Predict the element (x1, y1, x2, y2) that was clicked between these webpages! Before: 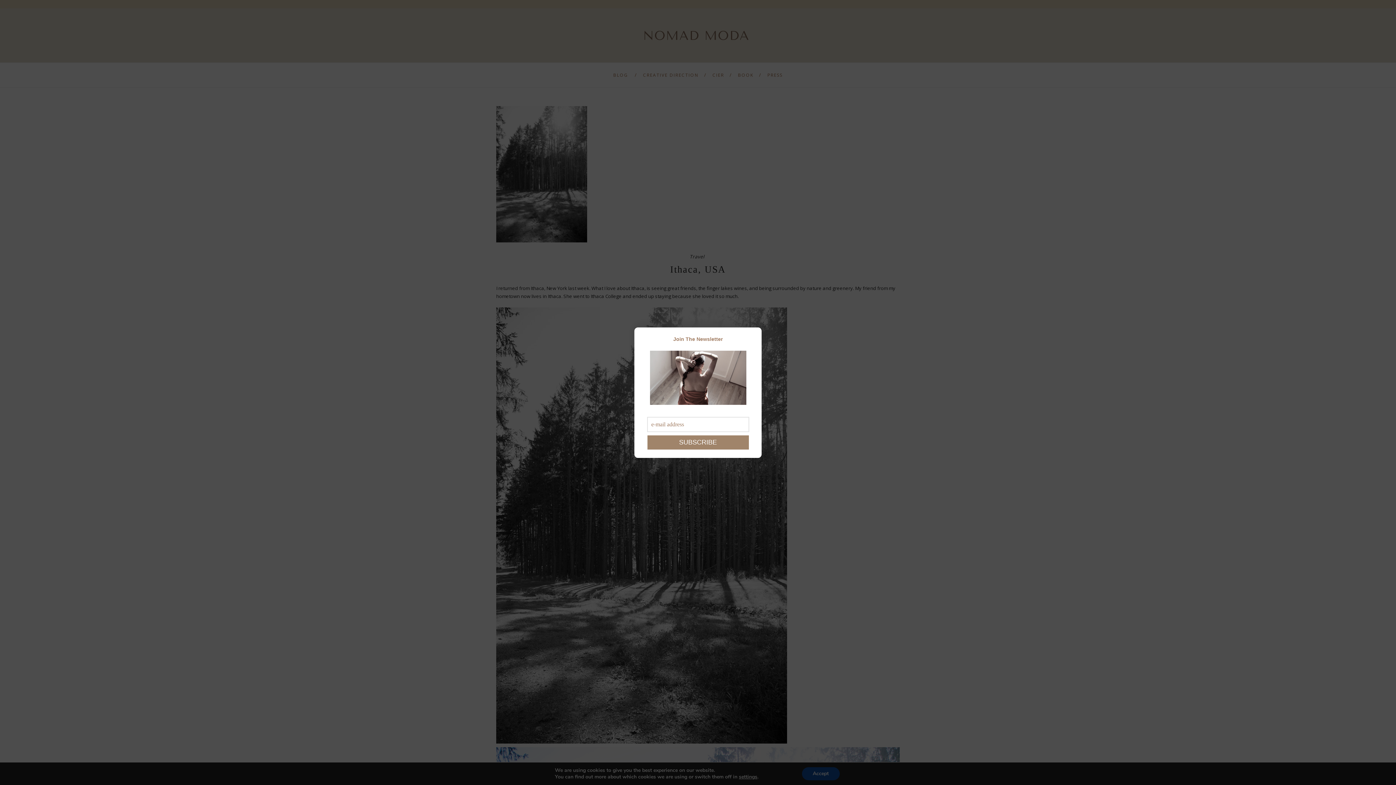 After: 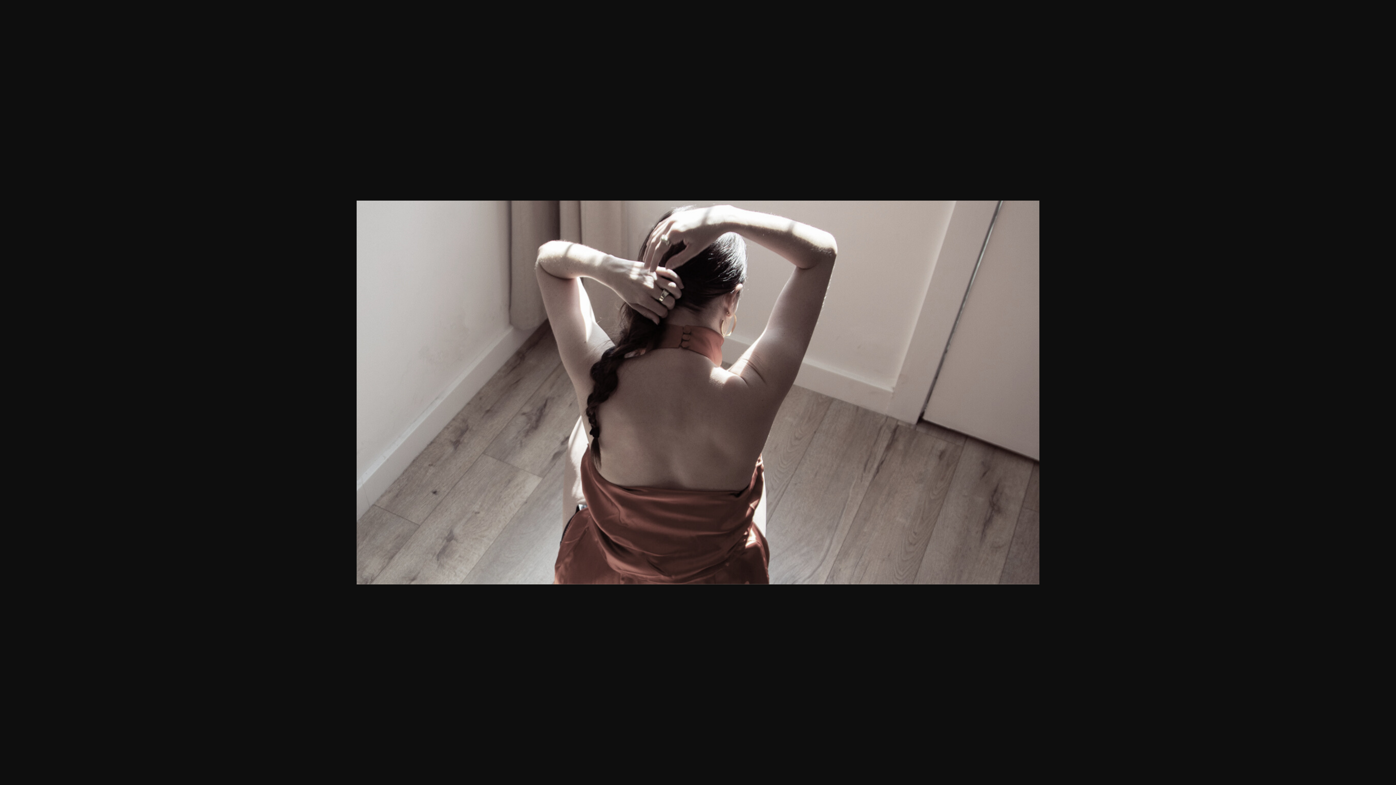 Action: bbox: (650, 400, 746, 406)